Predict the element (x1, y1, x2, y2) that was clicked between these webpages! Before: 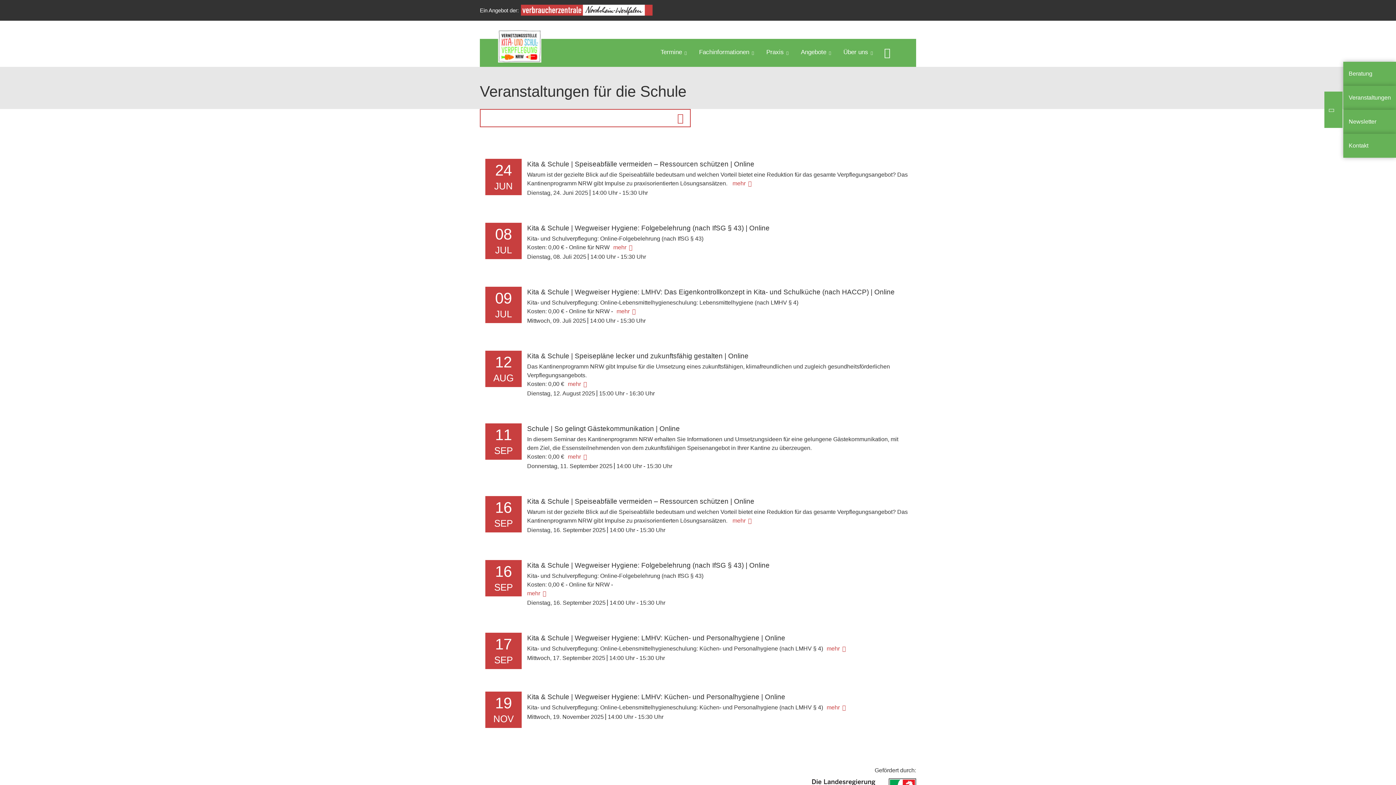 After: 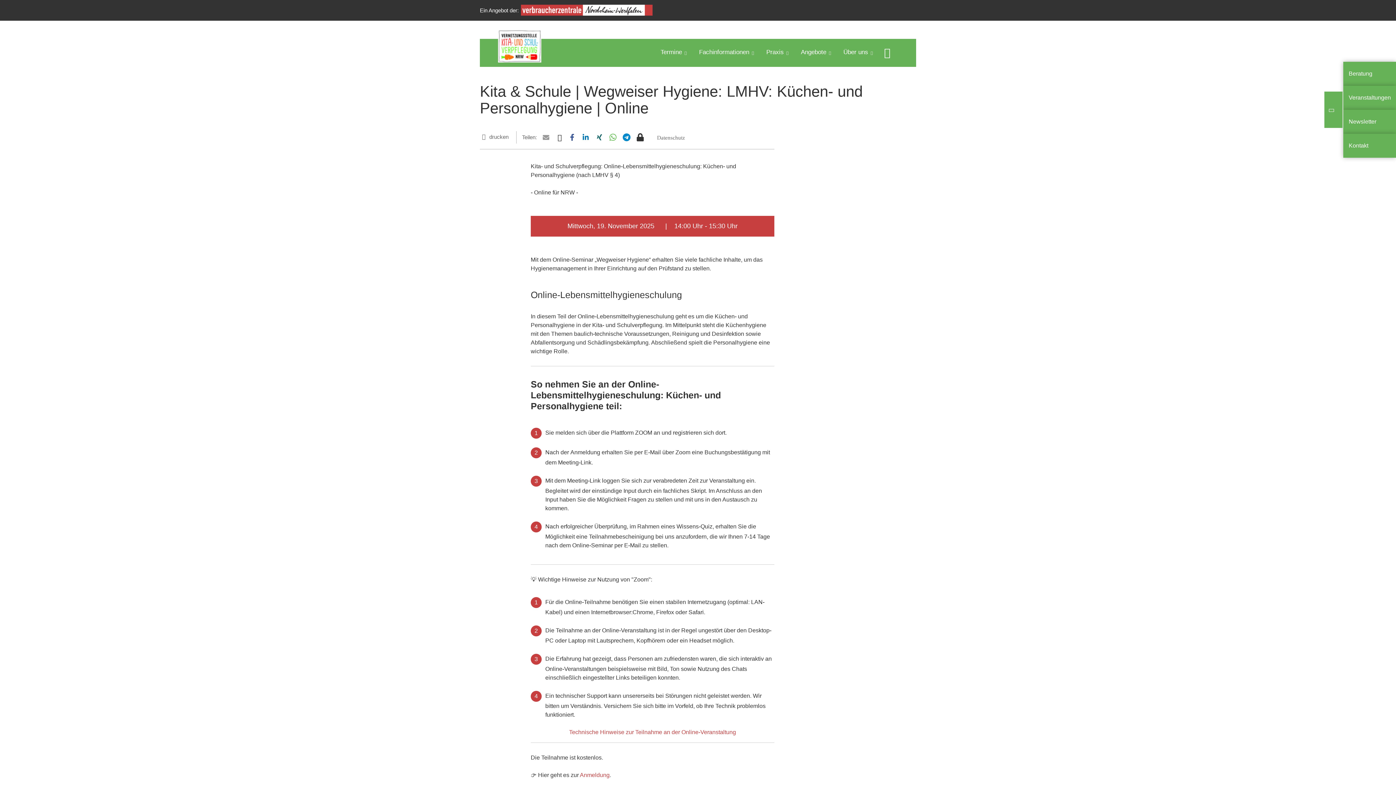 Action: label: 15:30 Uhr bbox: (638, 714, 663, 720)